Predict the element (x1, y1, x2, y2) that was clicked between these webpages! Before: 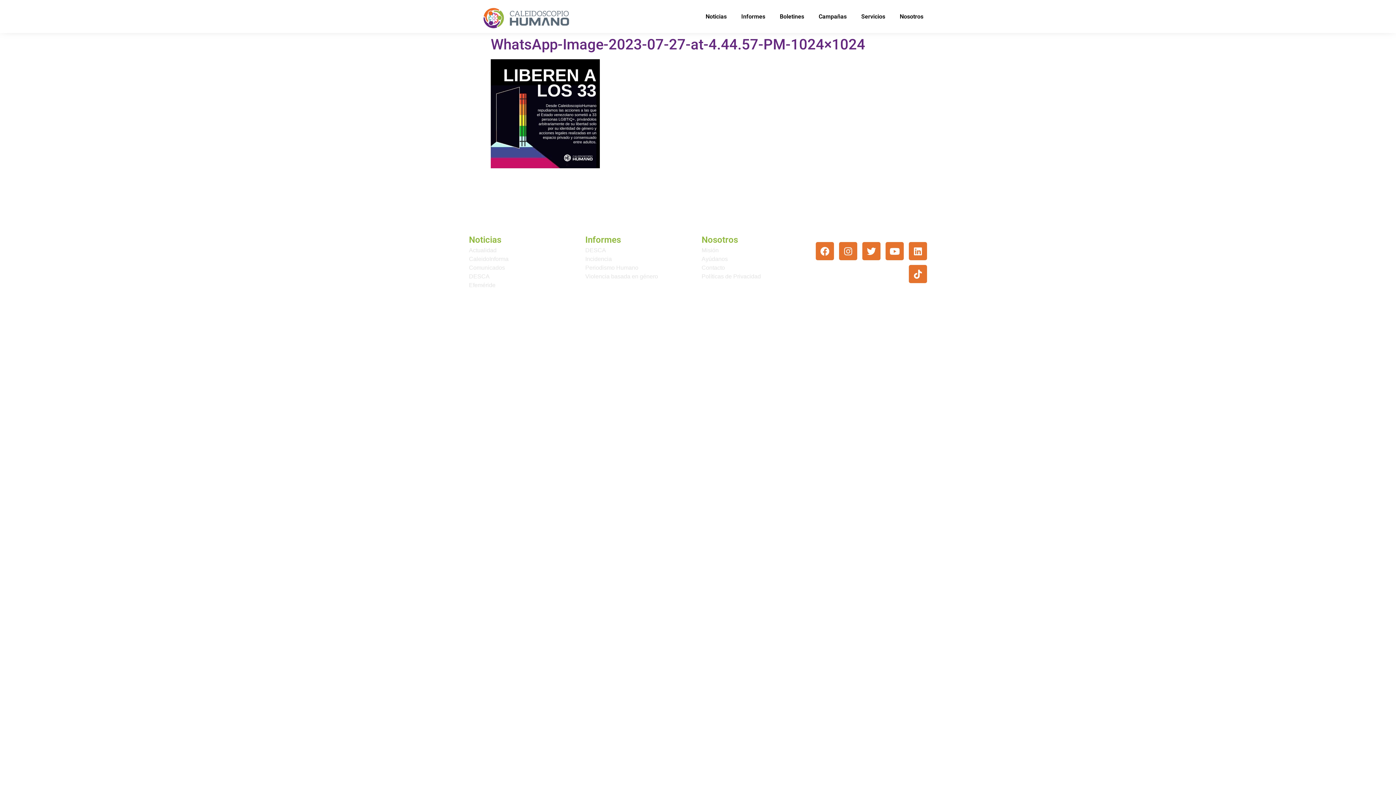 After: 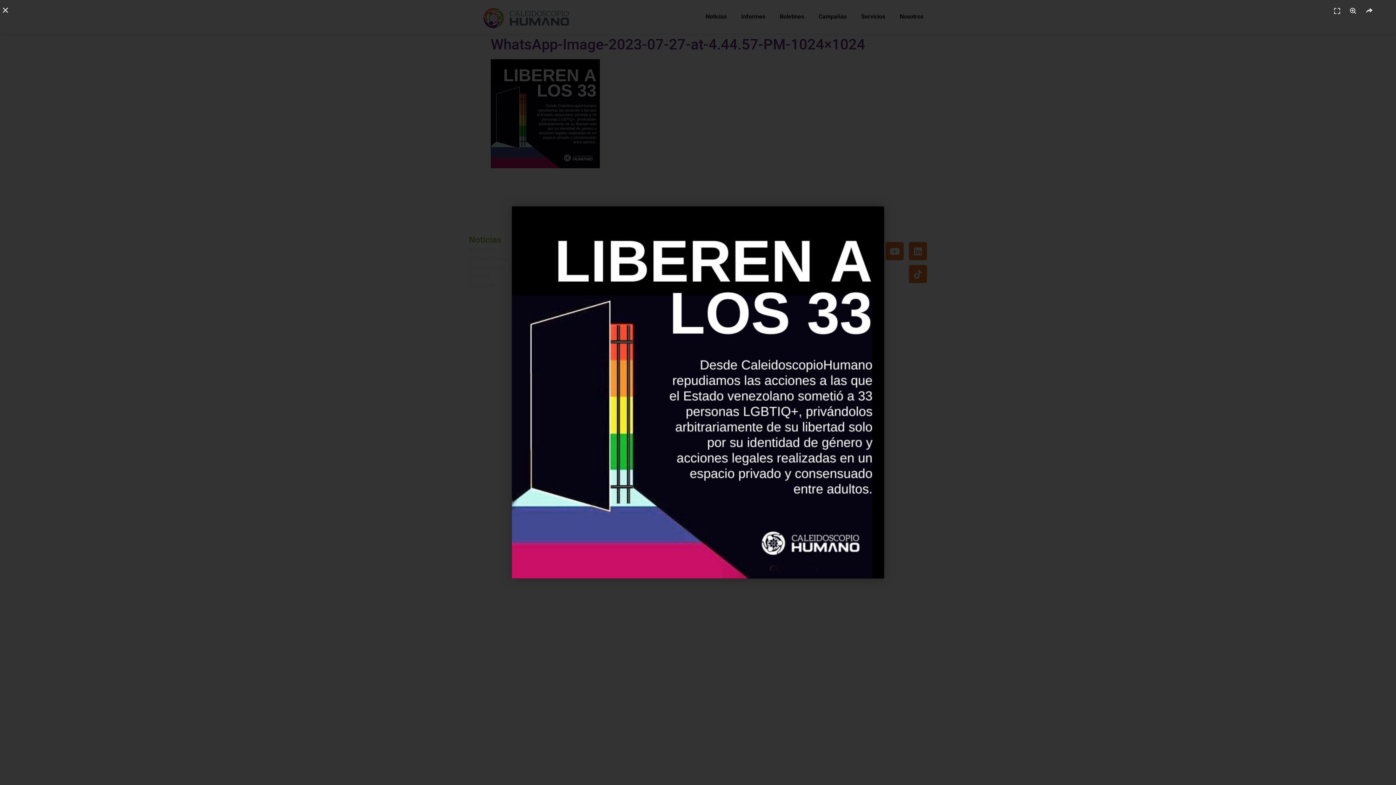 Action: bbox: (490, 162, 600, 169)